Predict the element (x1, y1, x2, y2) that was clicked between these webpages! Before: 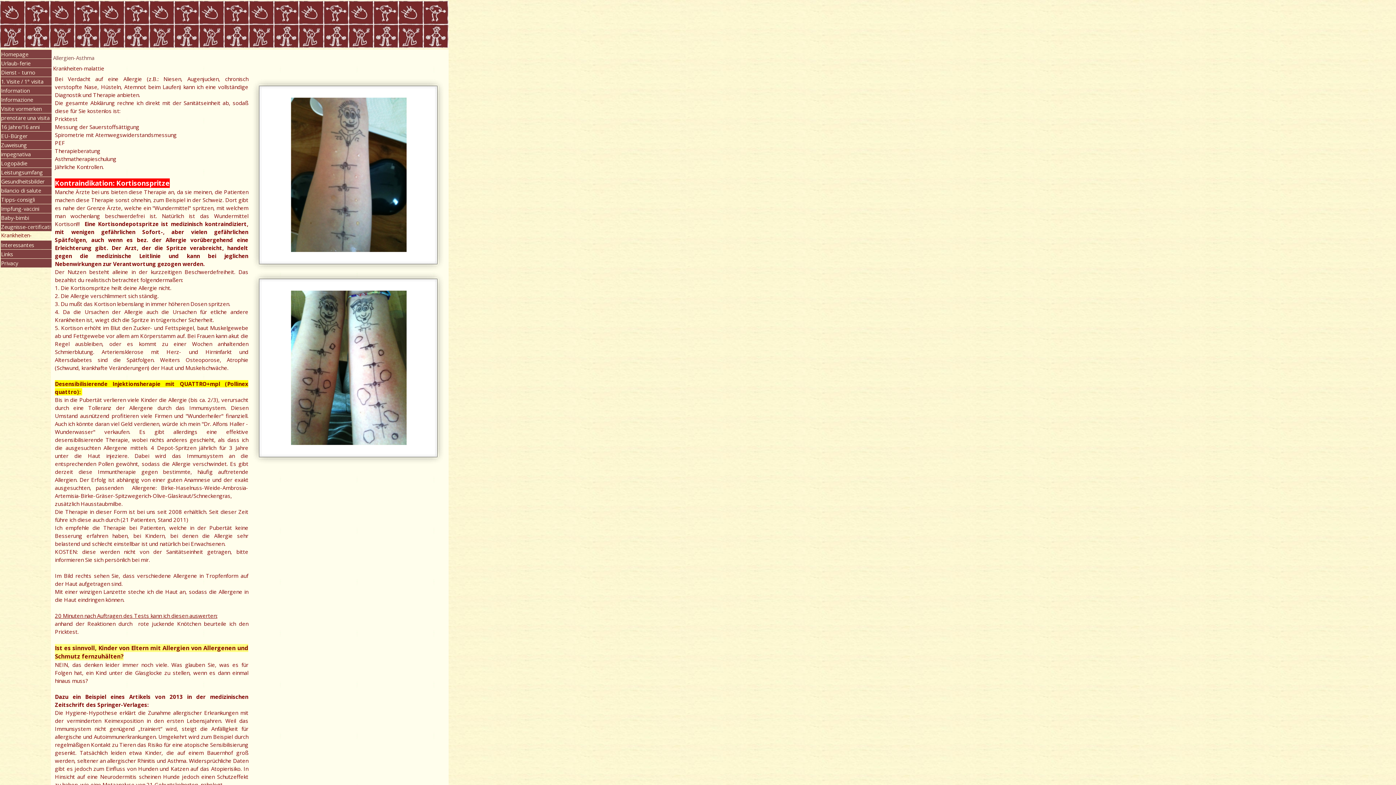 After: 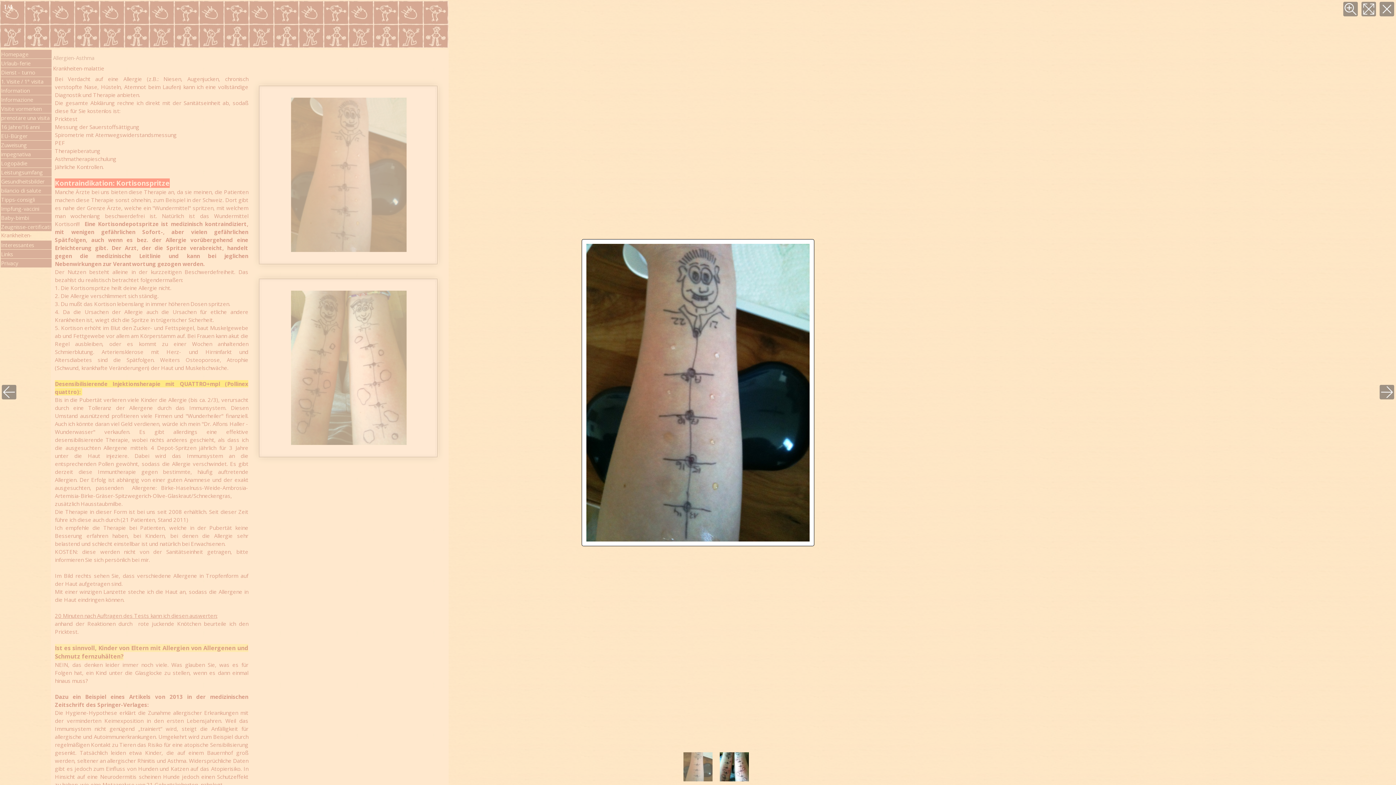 Action: bbox: (252, 78, 445, 271)